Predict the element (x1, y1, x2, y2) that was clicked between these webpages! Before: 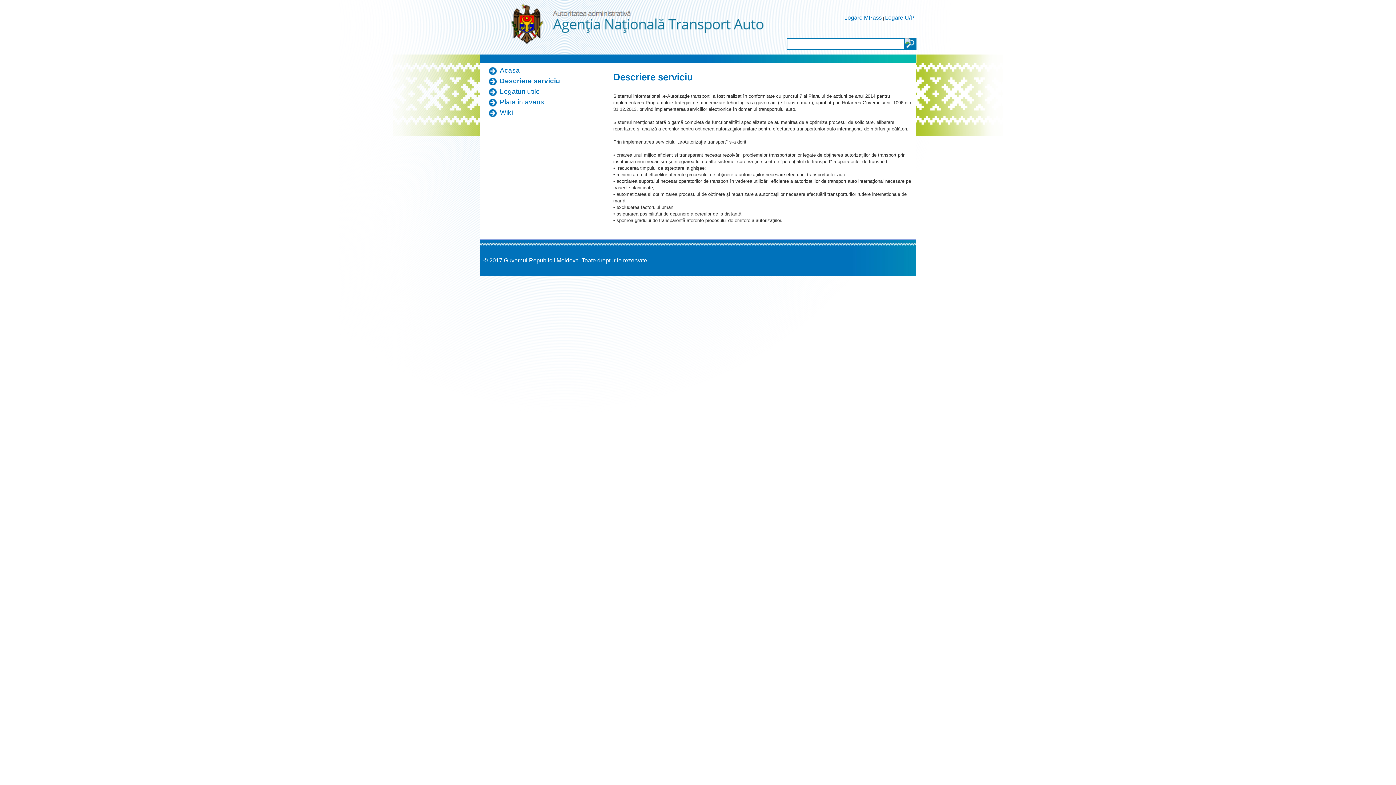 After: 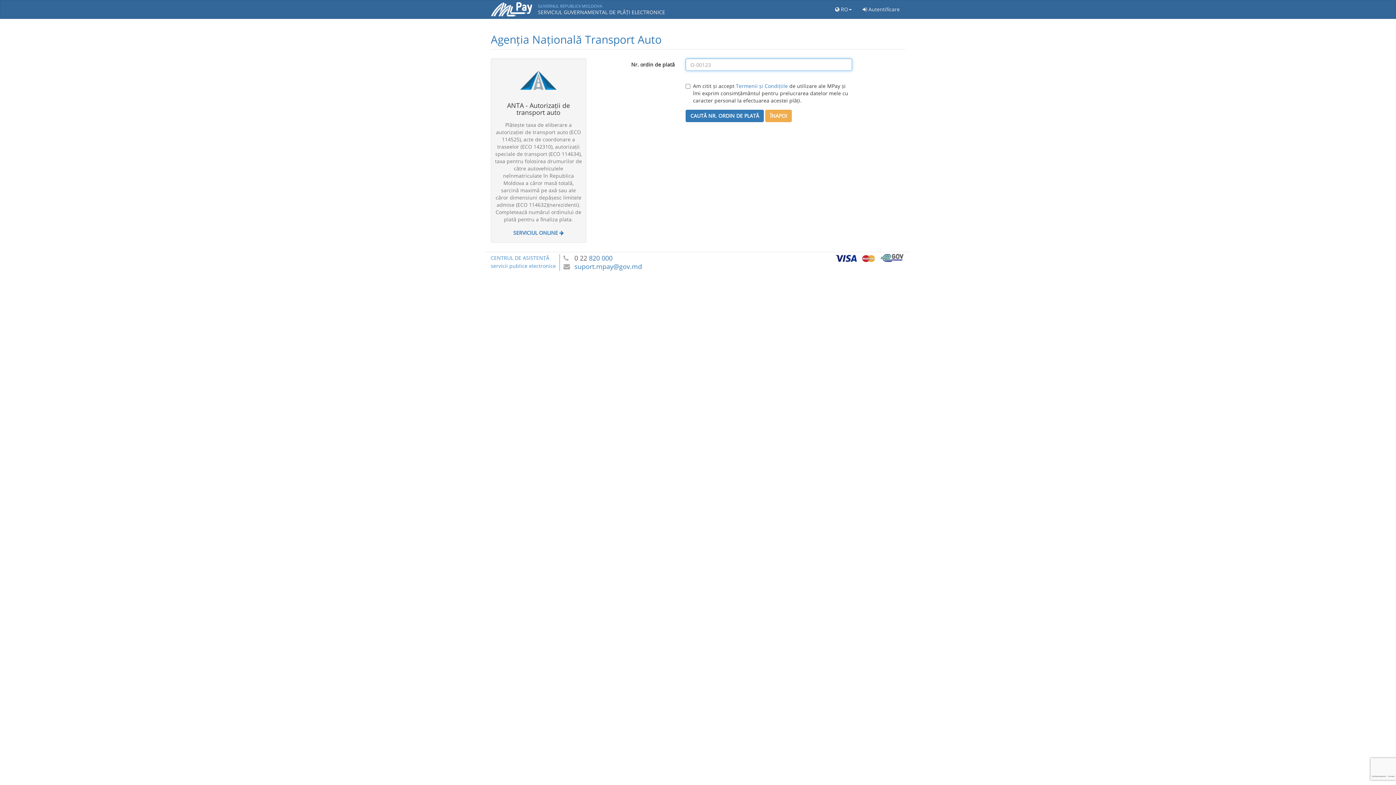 Action: bbox: (500, 98, 544, 105) label: Plata in avans